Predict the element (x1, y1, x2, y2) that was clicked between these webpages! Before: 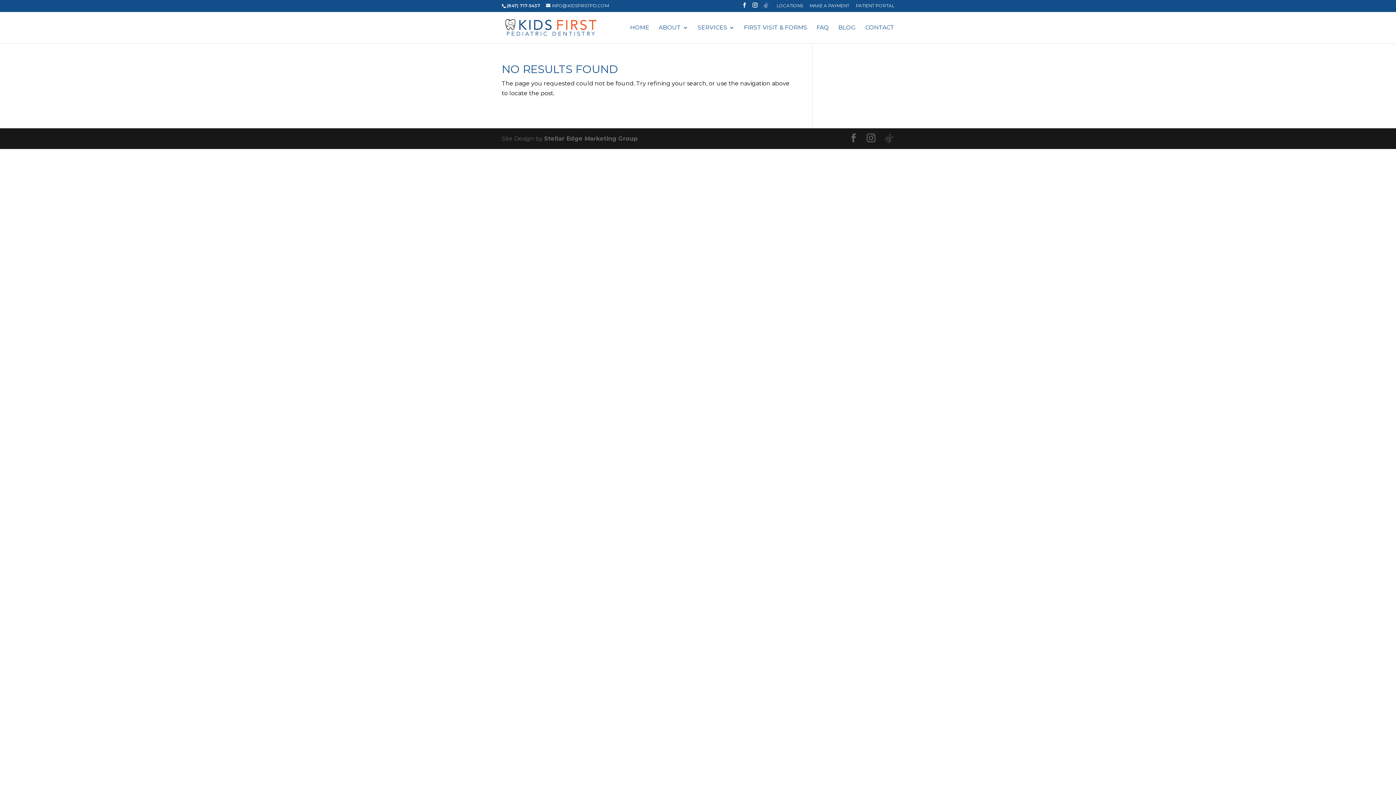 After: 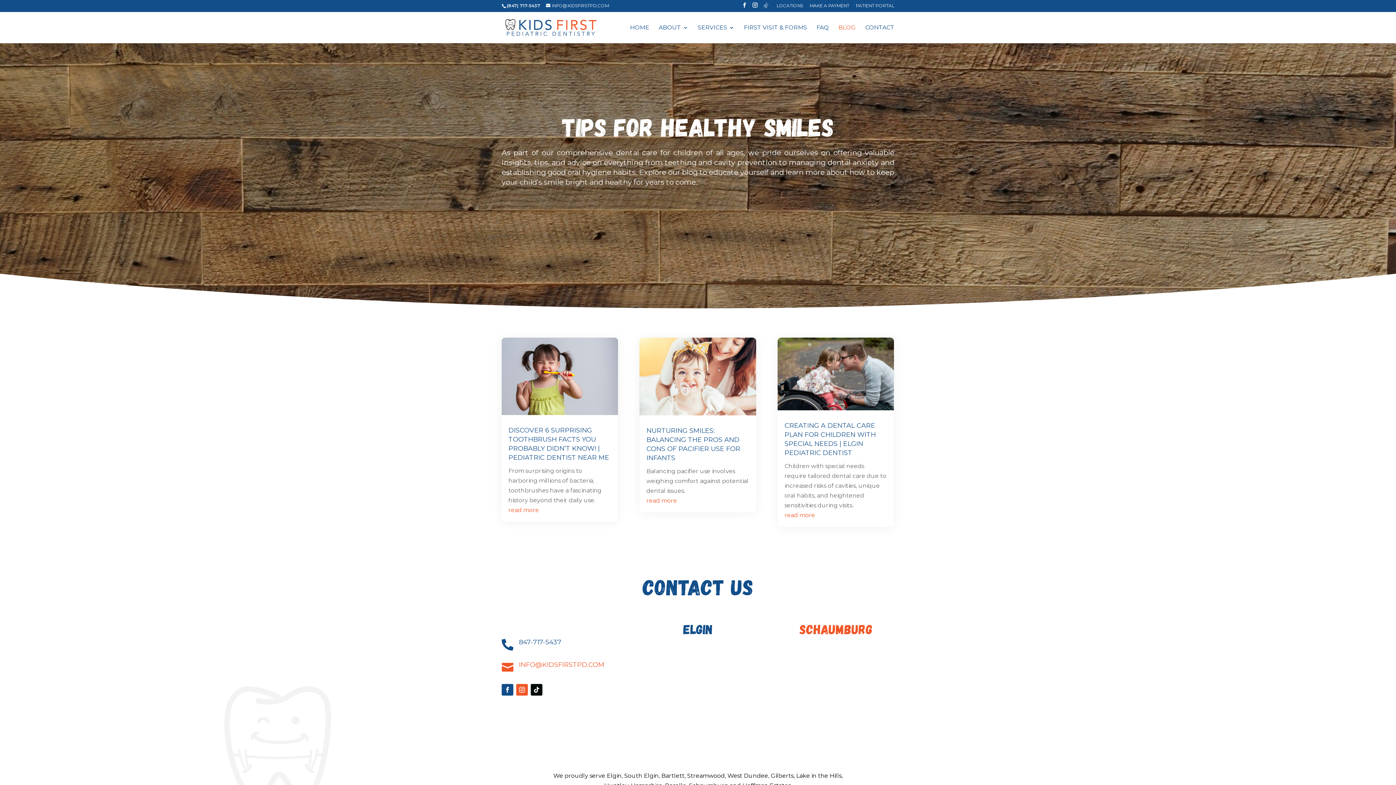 Action: bbox: (838, 24, 856, 43) label: BLOG